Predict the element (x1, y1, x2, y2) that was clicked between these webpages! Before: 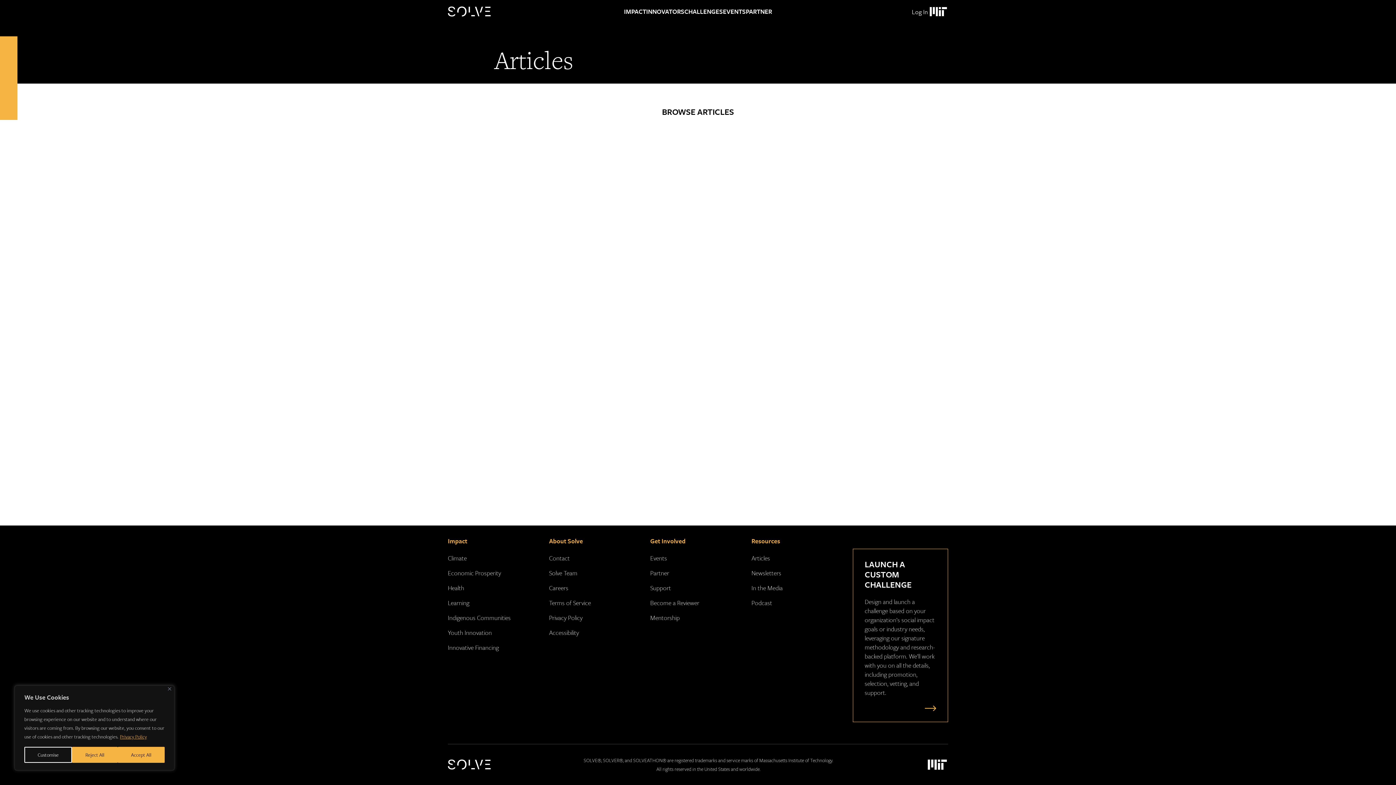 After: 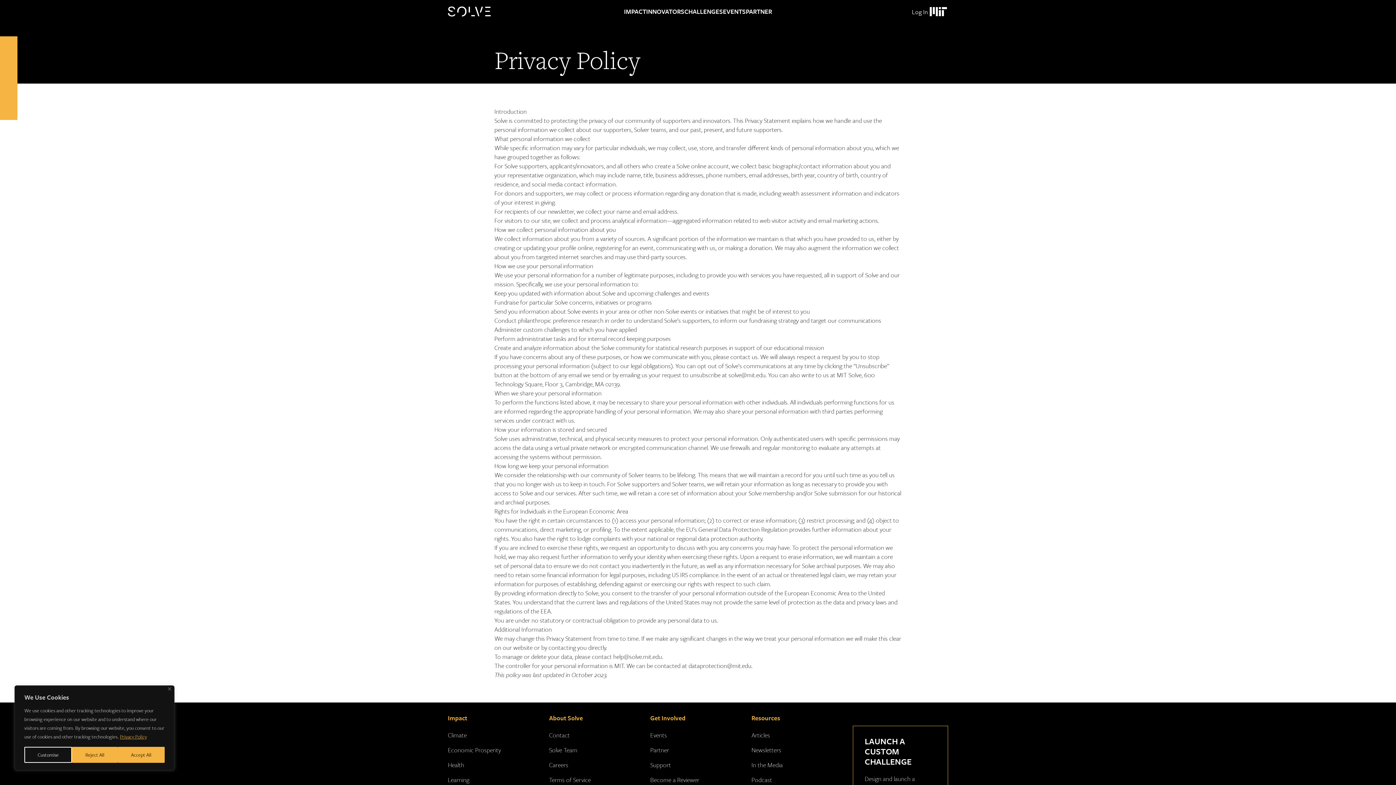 Action: bbox: (549, 613, 582, 622) label: Privacy Policy